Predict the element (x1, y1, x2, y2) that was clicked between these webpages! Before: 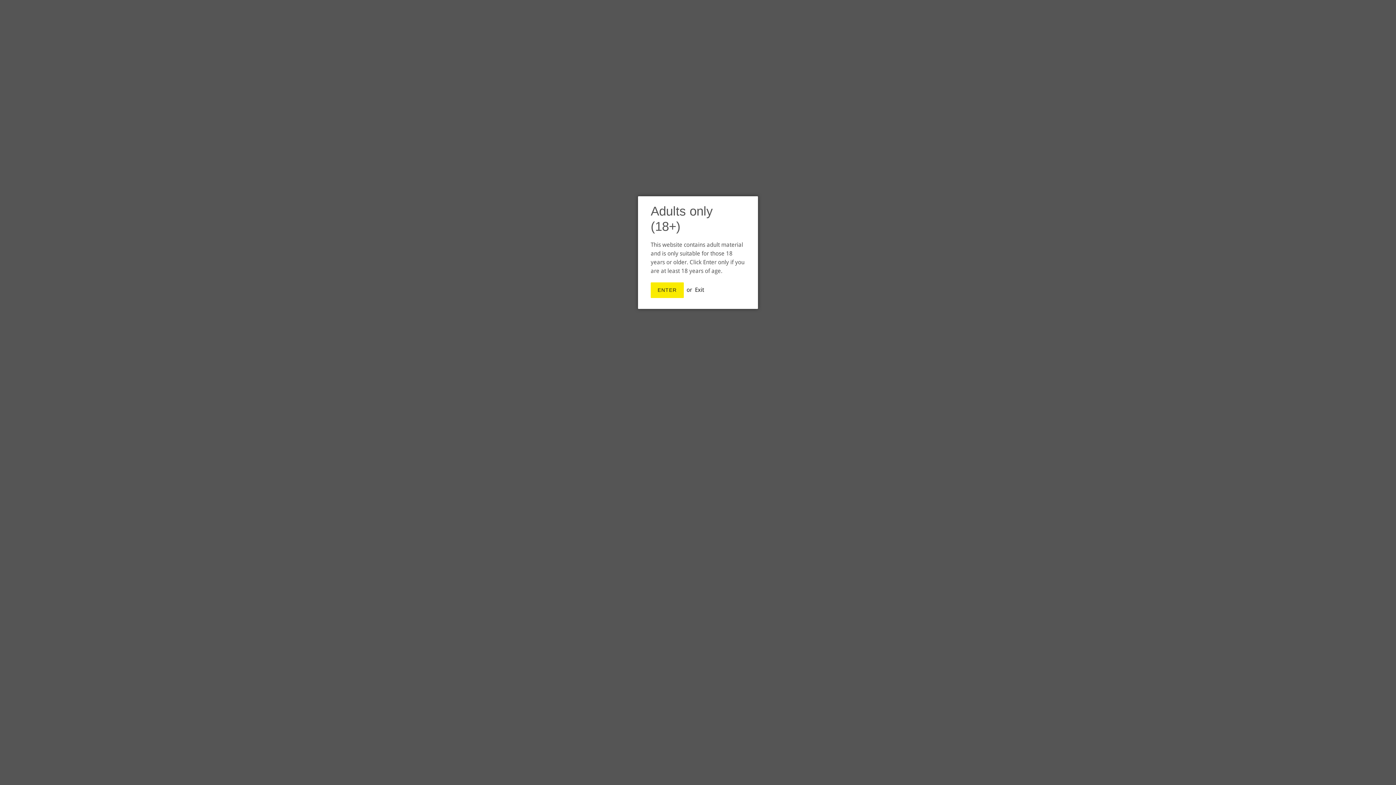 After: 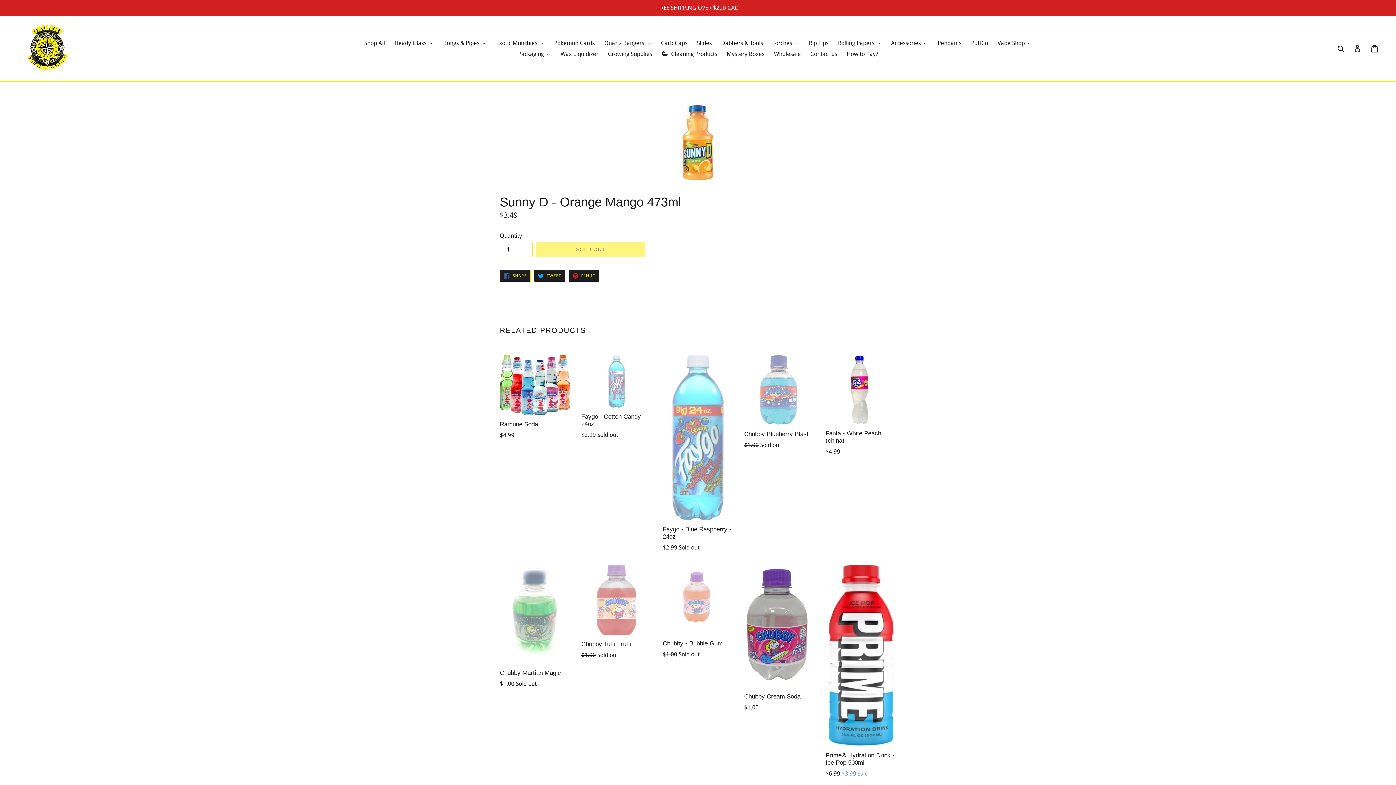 Action: bbox: (650, 282, 683, 298) label: ENTER